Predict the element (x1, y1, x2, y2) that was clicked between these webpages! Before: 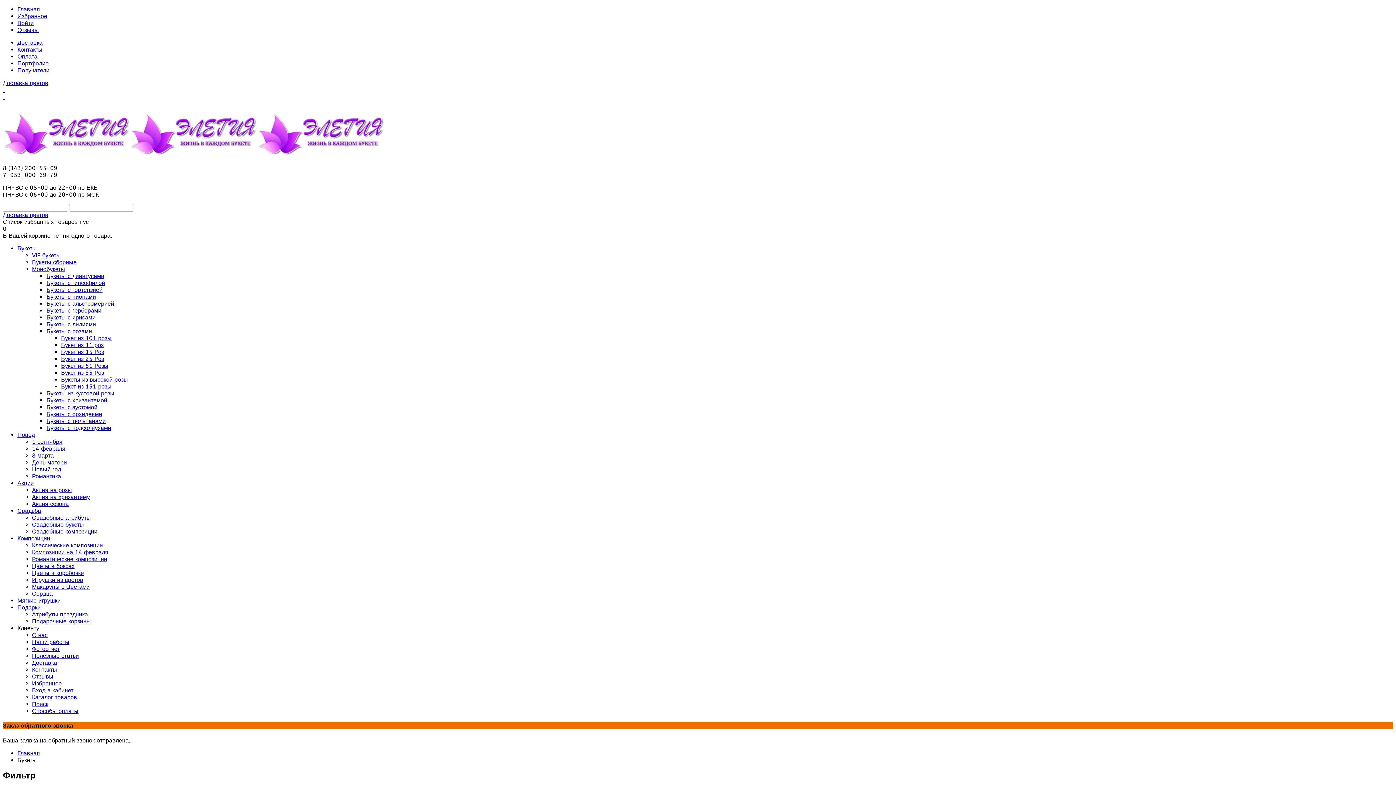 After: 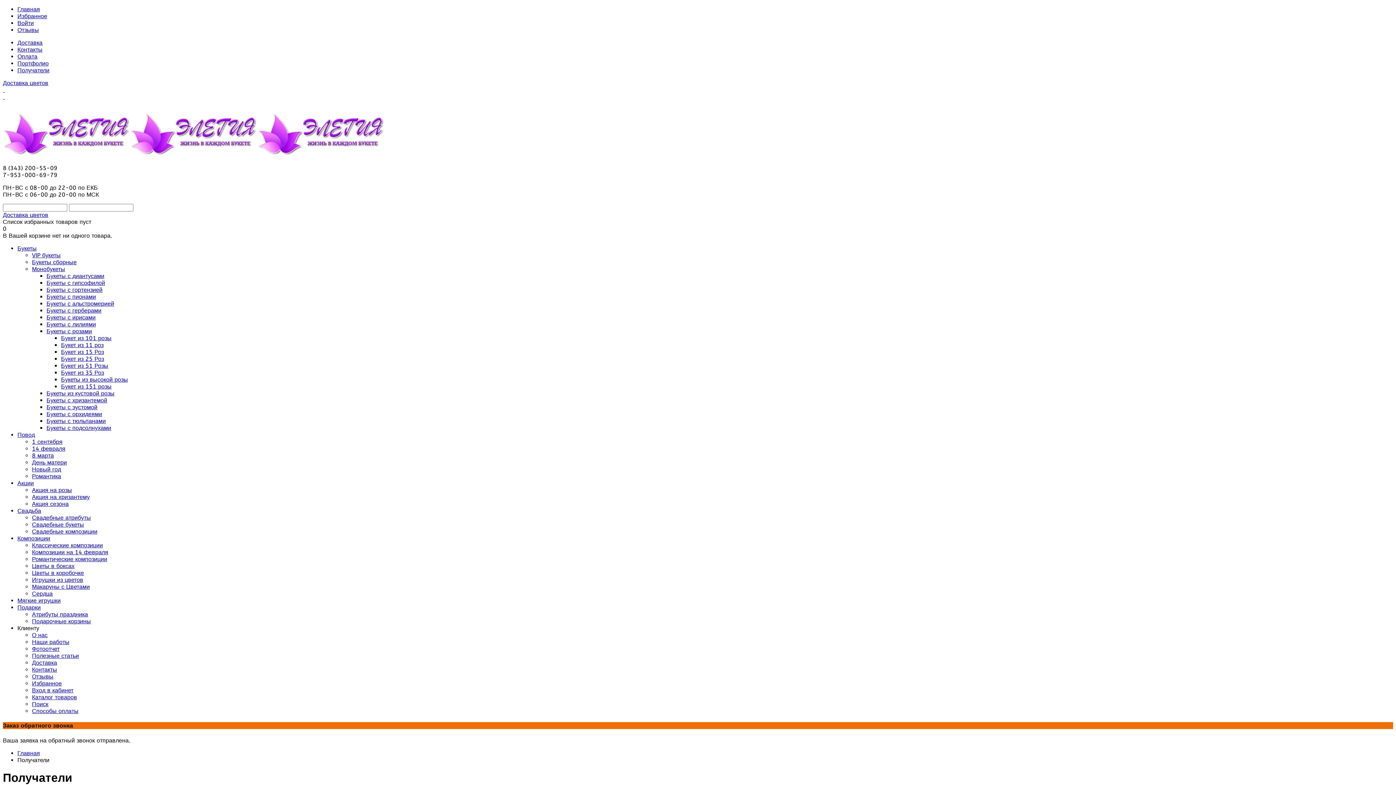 Action: label: Получатели bbox: (17, 66, 49, 73)